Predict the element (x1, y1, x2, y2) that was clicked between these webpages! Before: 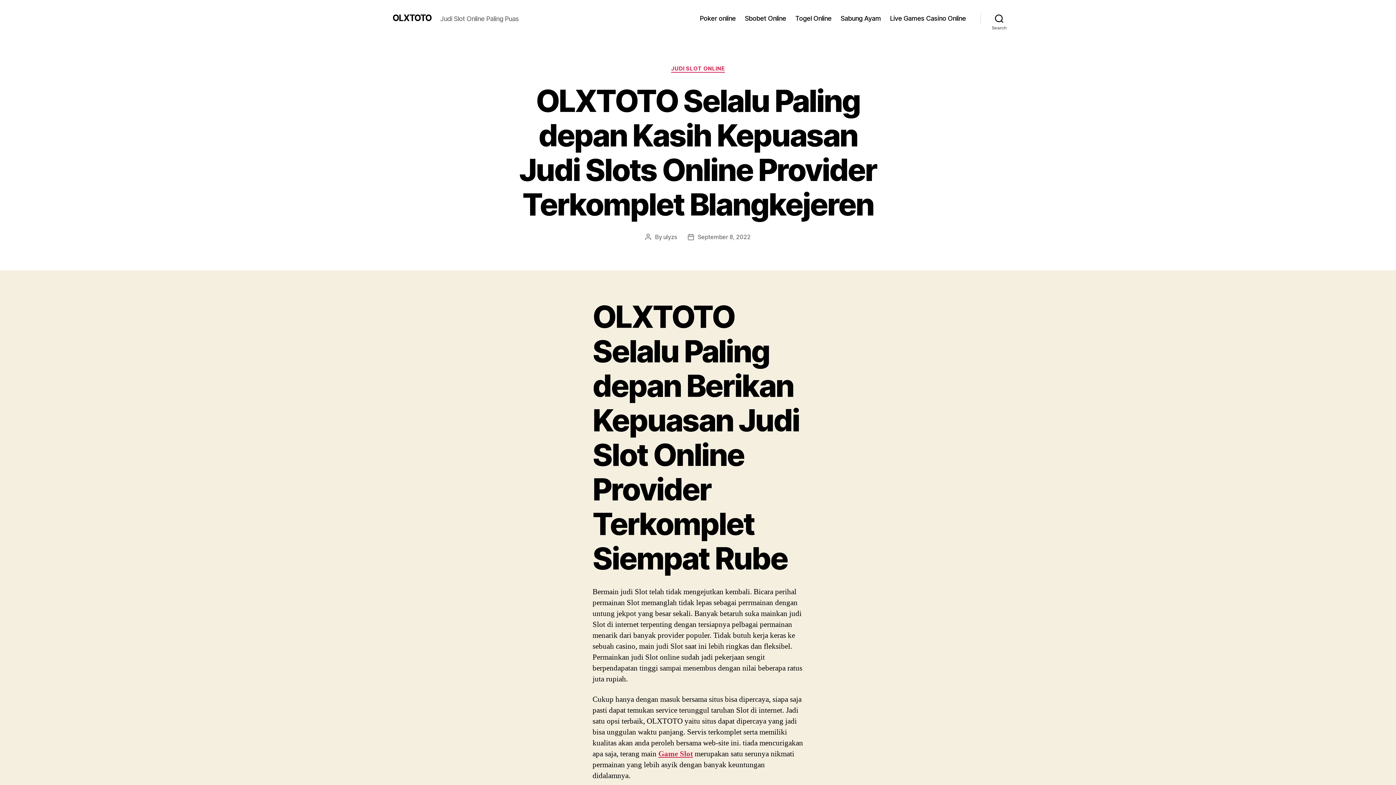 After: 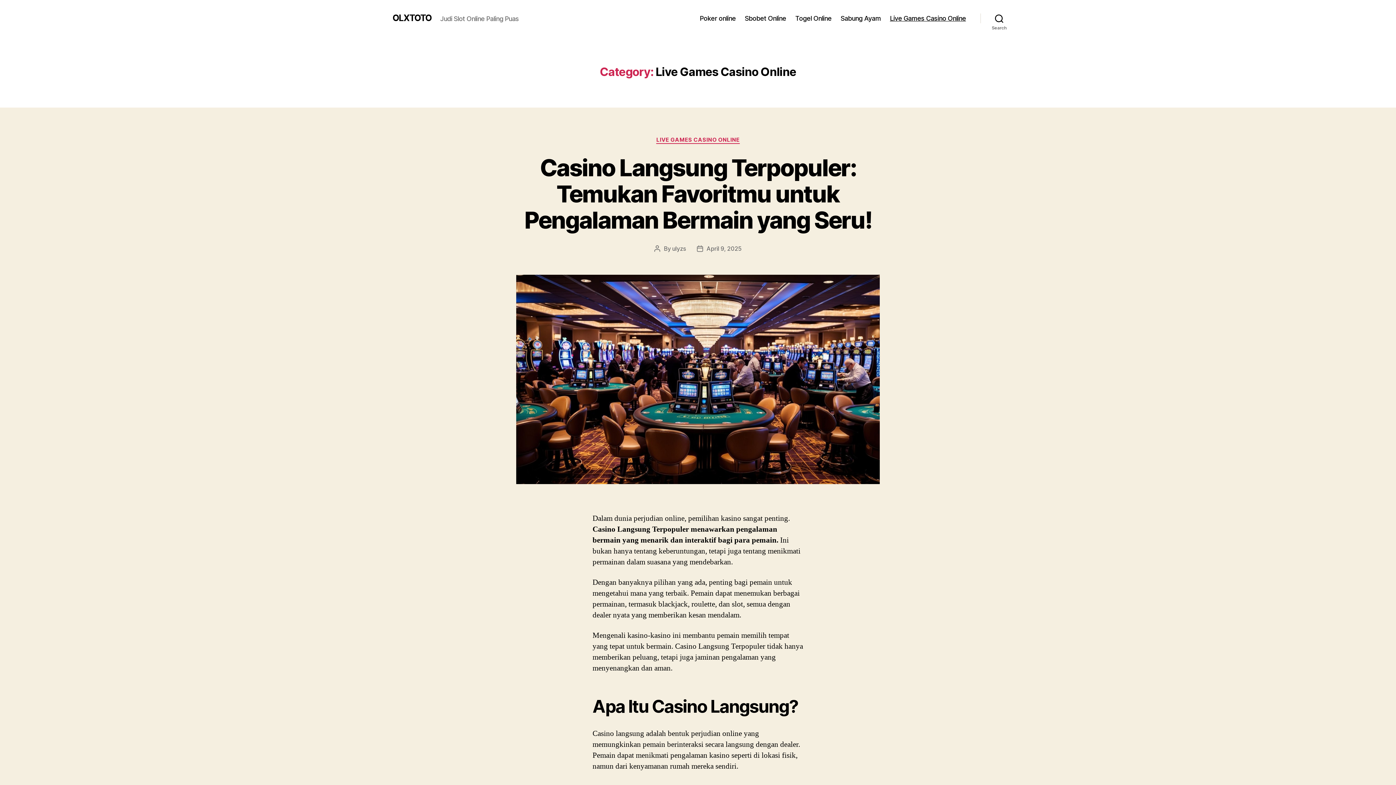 Action: bbox: (890, 14, 966, 22) label: Live Games Casino Online